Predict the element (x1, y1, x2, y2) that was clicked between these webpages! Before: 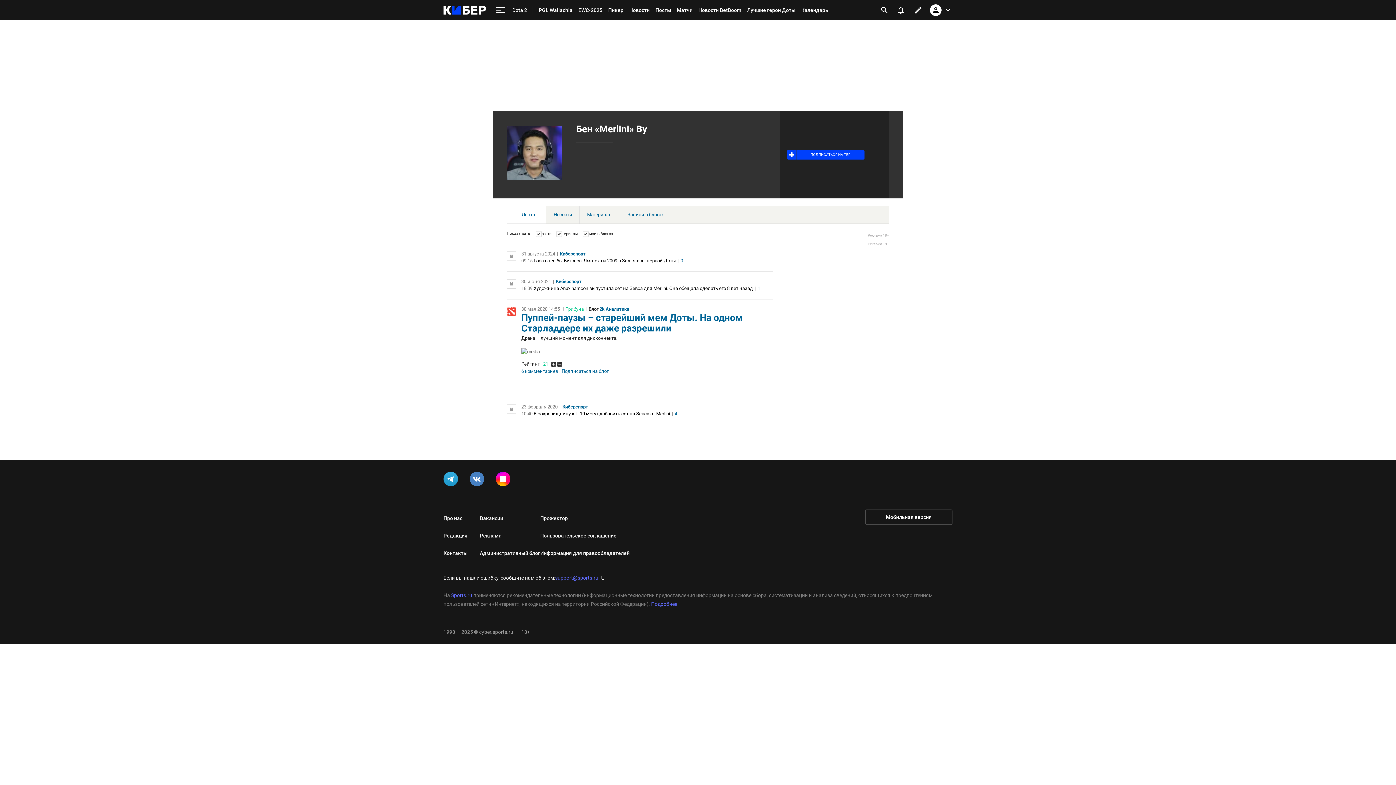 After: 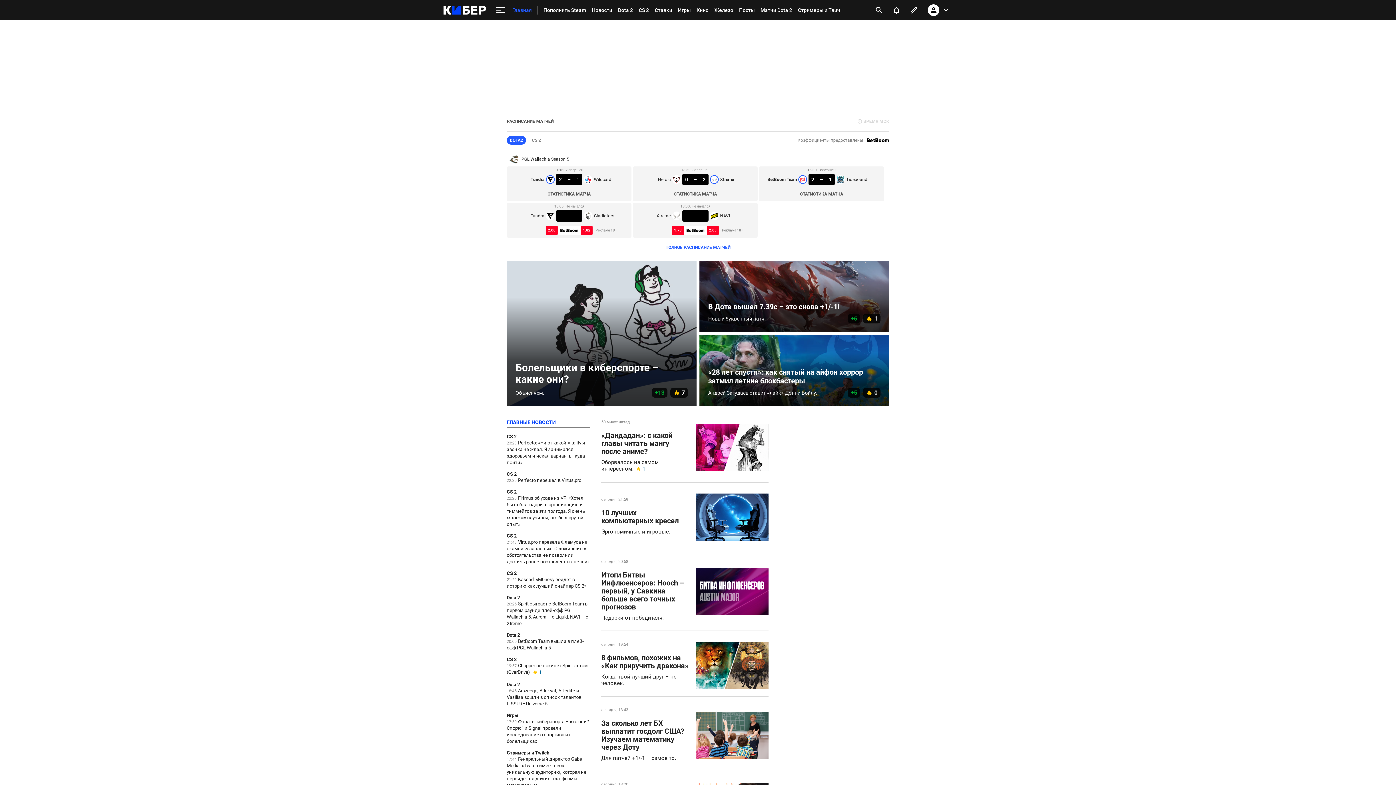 Action: bbox: (506, 279, 516, 288)